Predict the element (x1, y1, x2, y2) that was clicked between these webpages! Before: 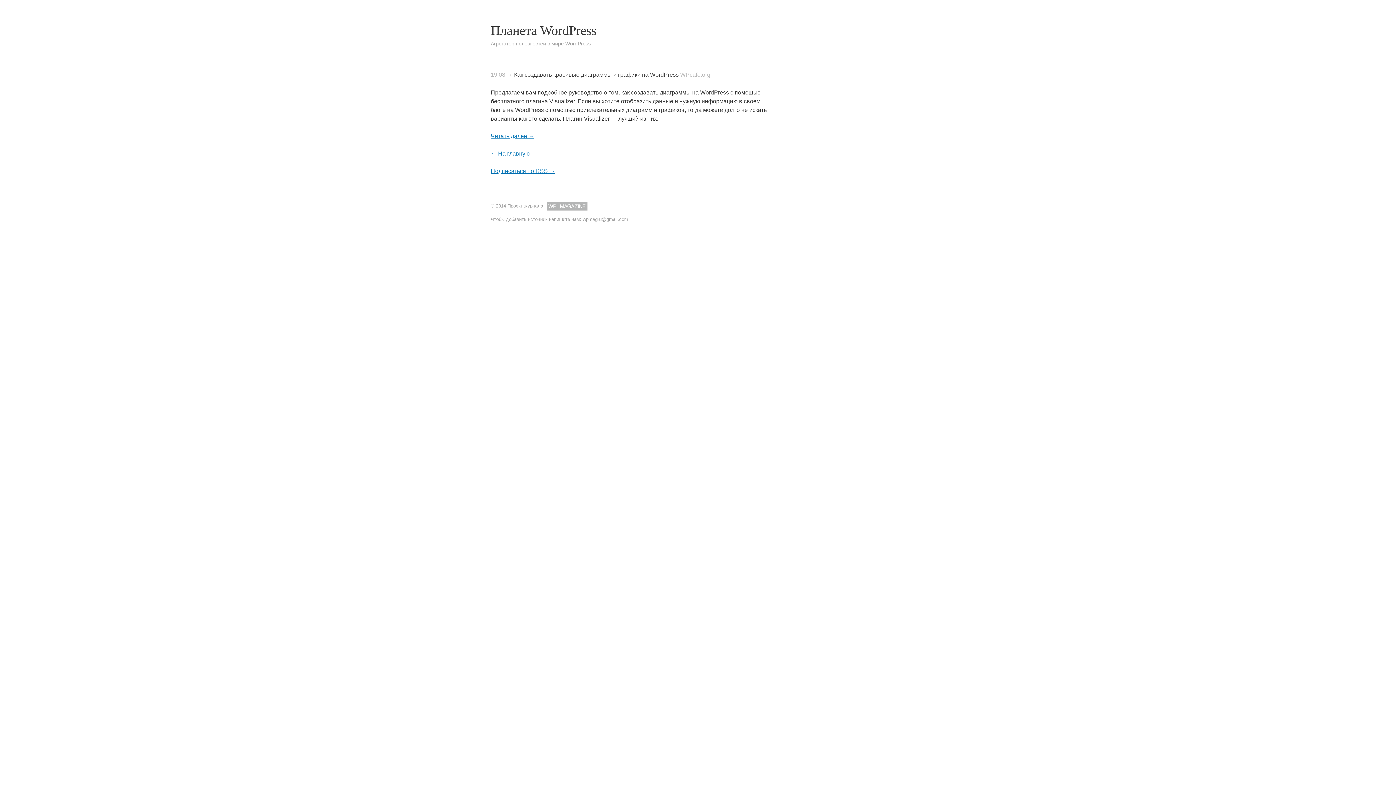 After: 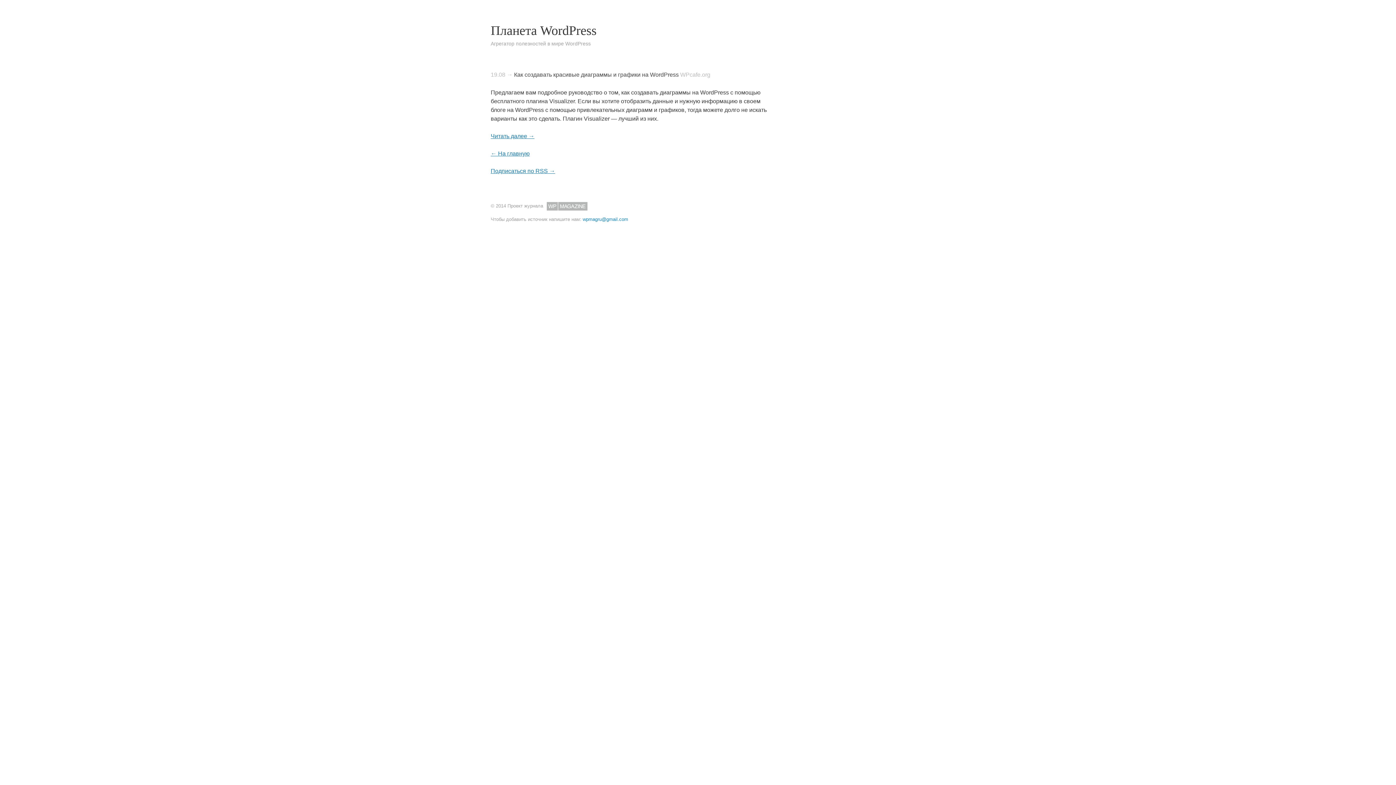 Action: bbox: (582, 216, 628, 222) label: wpmagru@gmail.com